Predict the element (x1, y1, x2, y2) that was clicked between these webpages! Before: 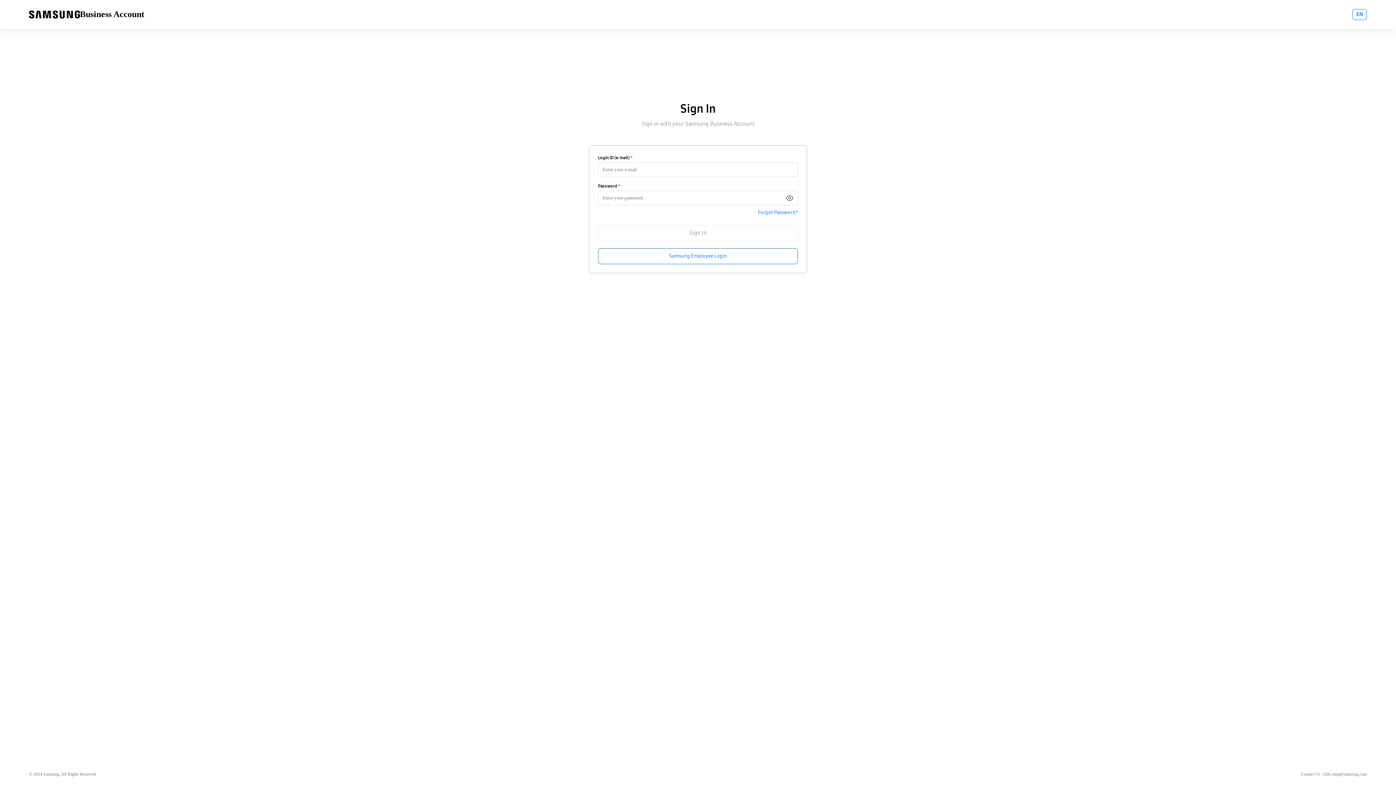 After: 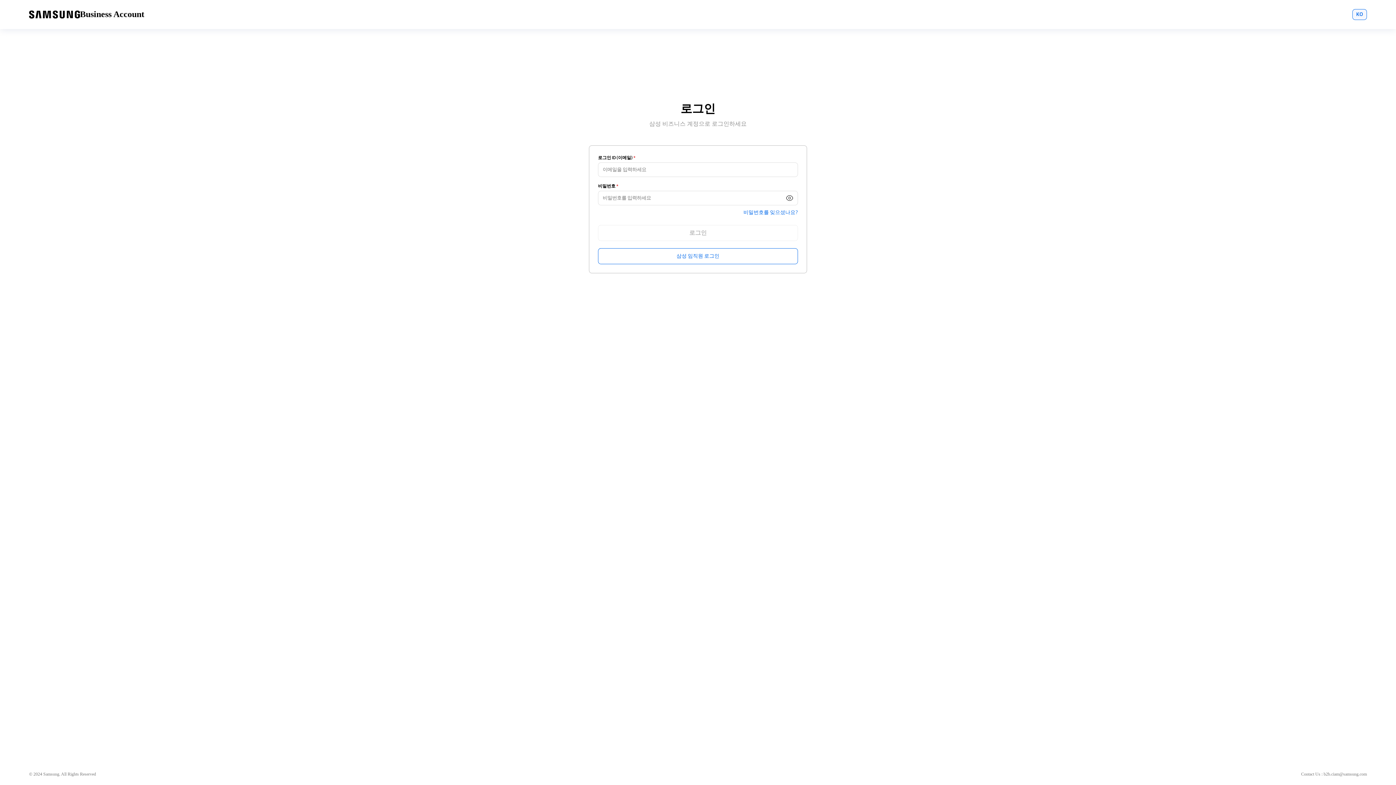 Action: label: EN bbox: (1352, 9, 1367, 20)